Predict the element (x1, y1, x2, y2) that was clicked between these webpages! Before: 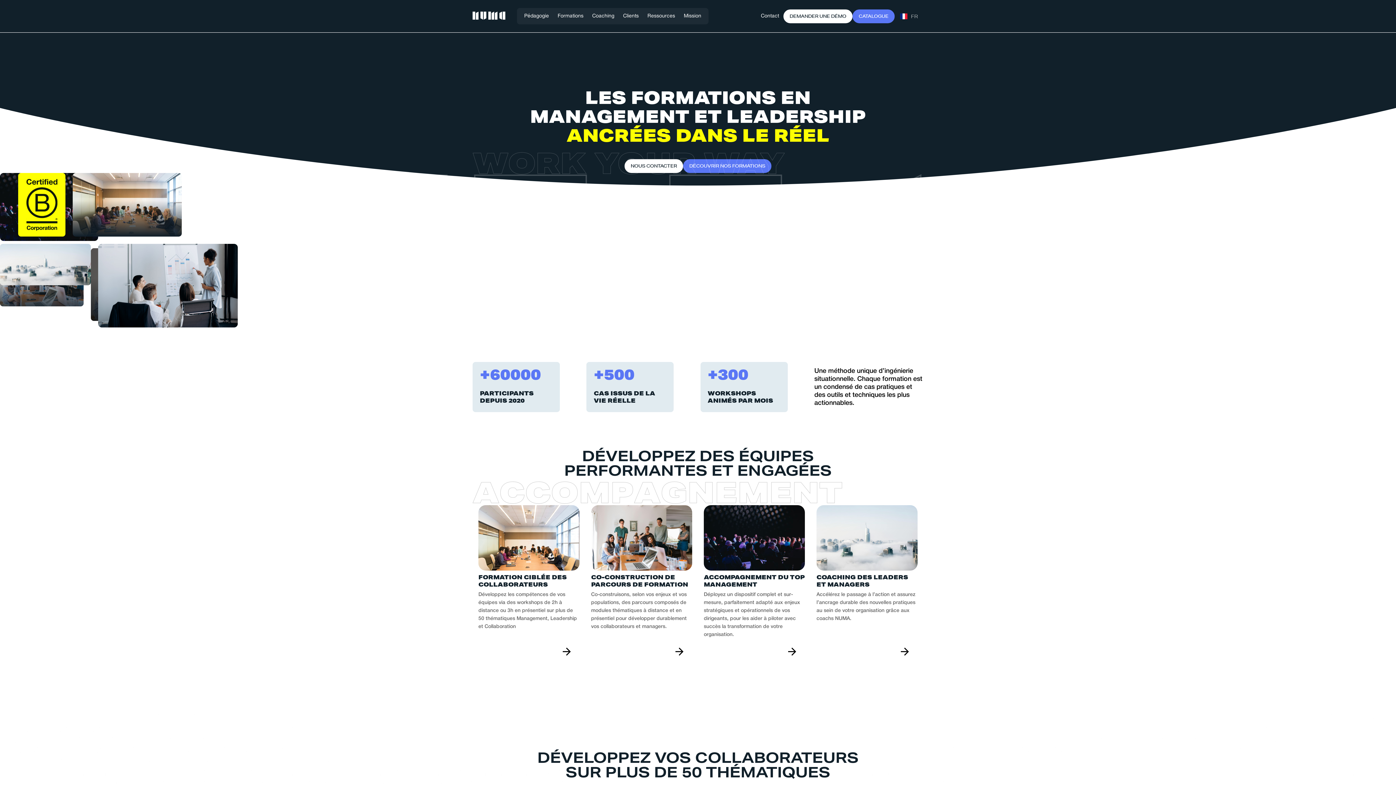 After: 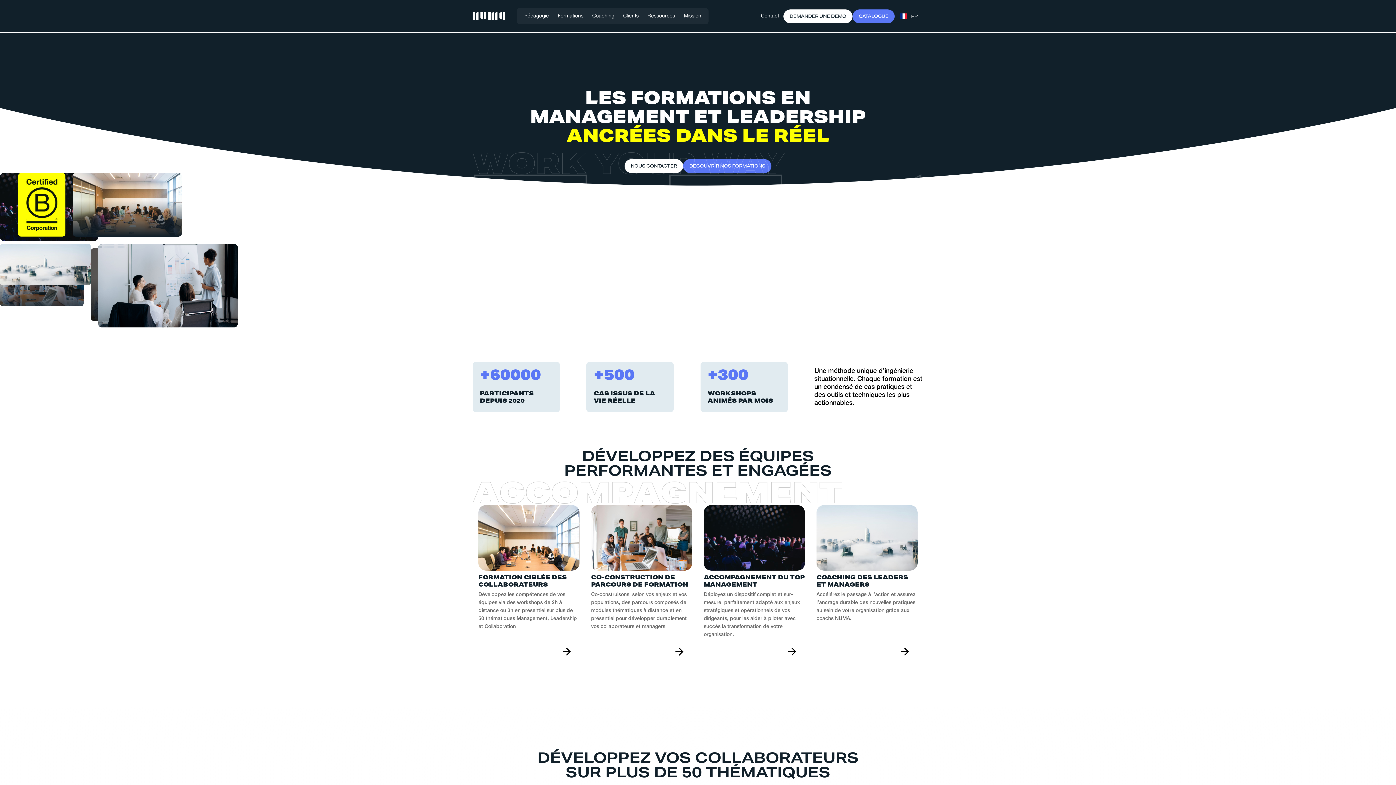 Action: label: FR bbox: (894, 8, 923, 23)